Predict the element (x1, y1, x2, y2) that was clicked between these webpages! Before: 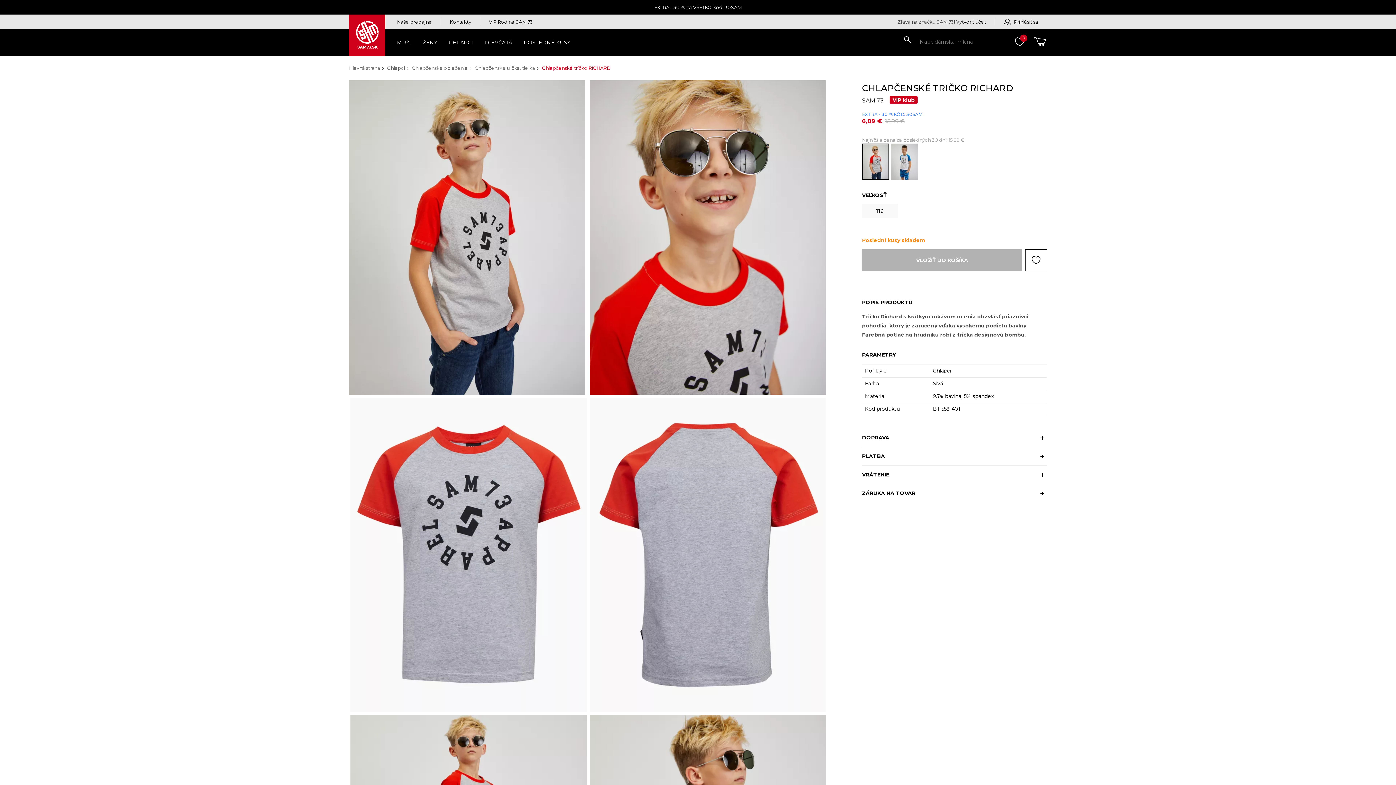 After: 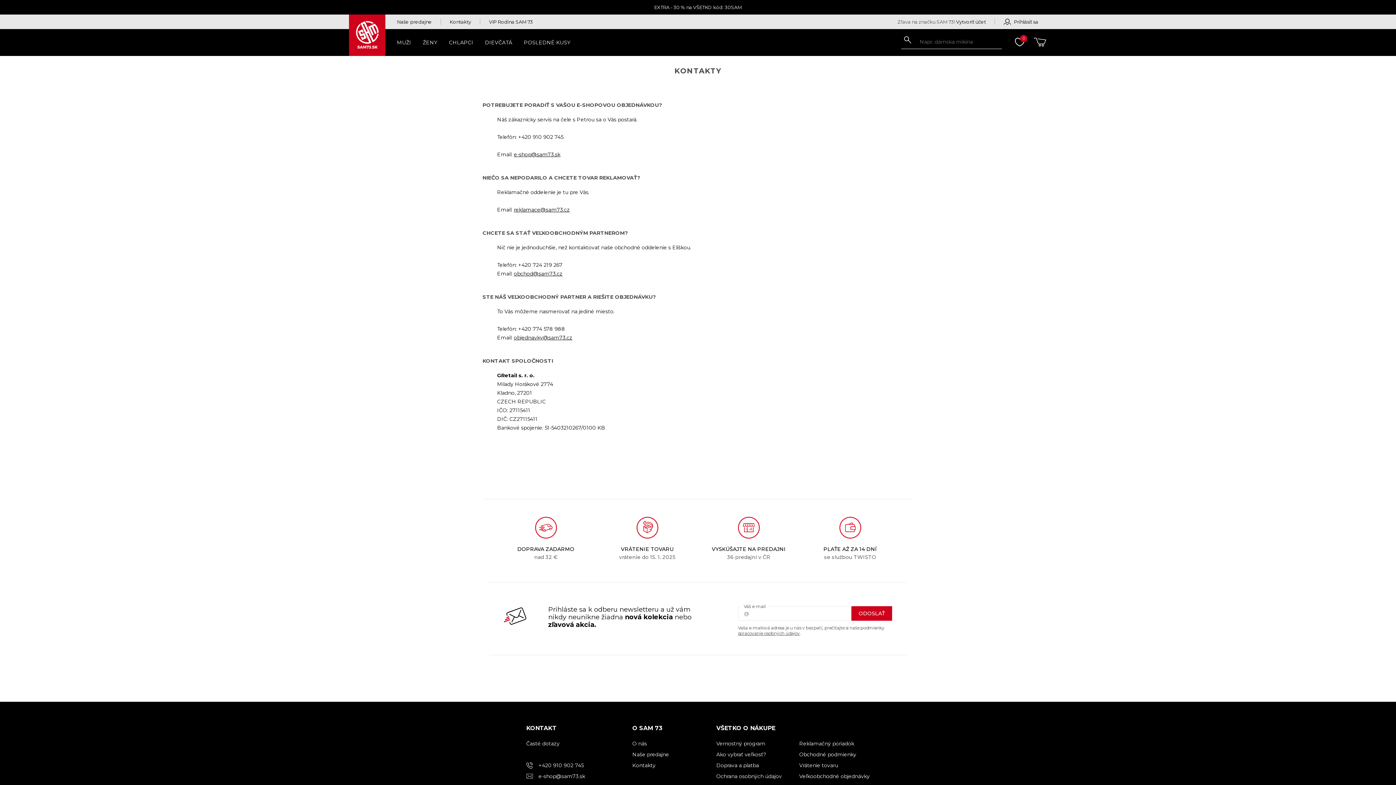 Action: label: Kontakty bbox: (449, 18, 471, 24)